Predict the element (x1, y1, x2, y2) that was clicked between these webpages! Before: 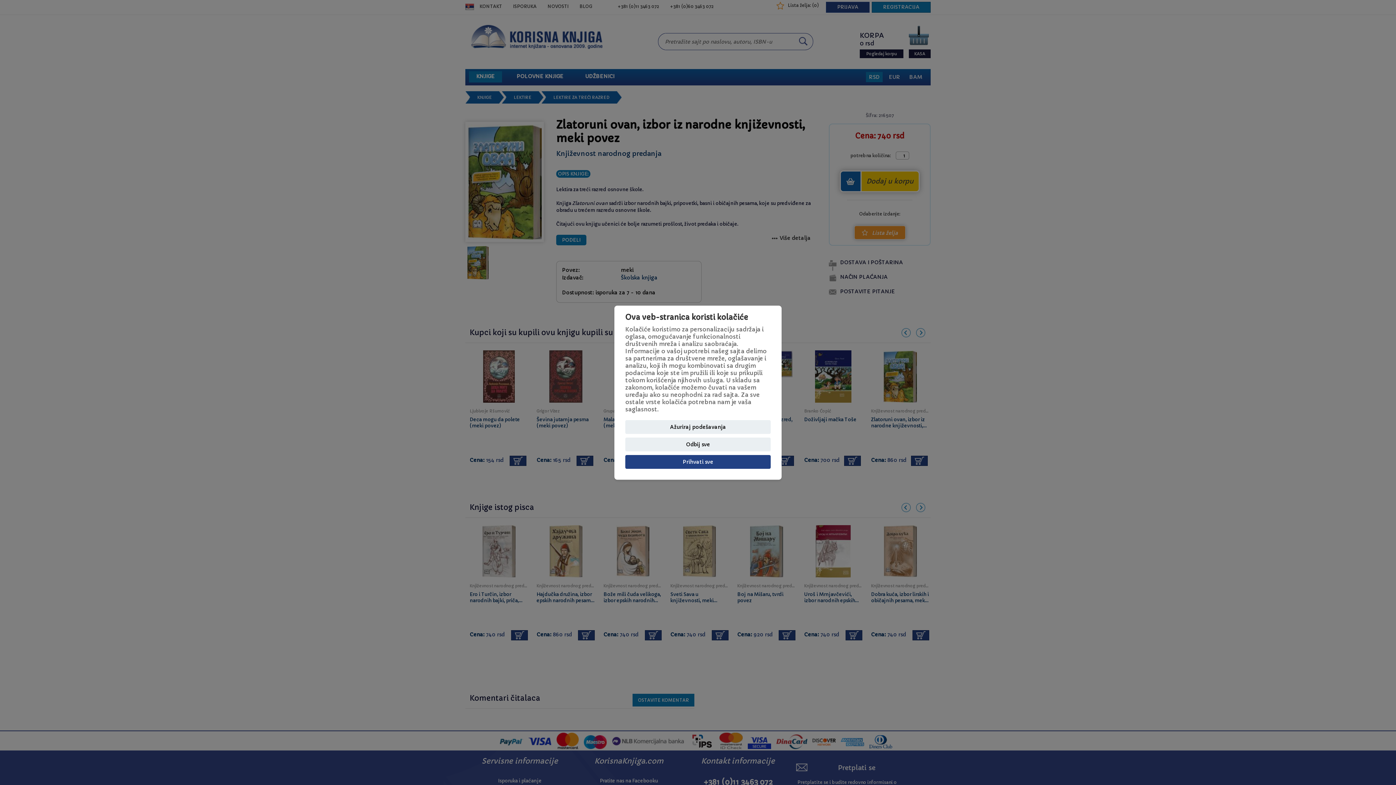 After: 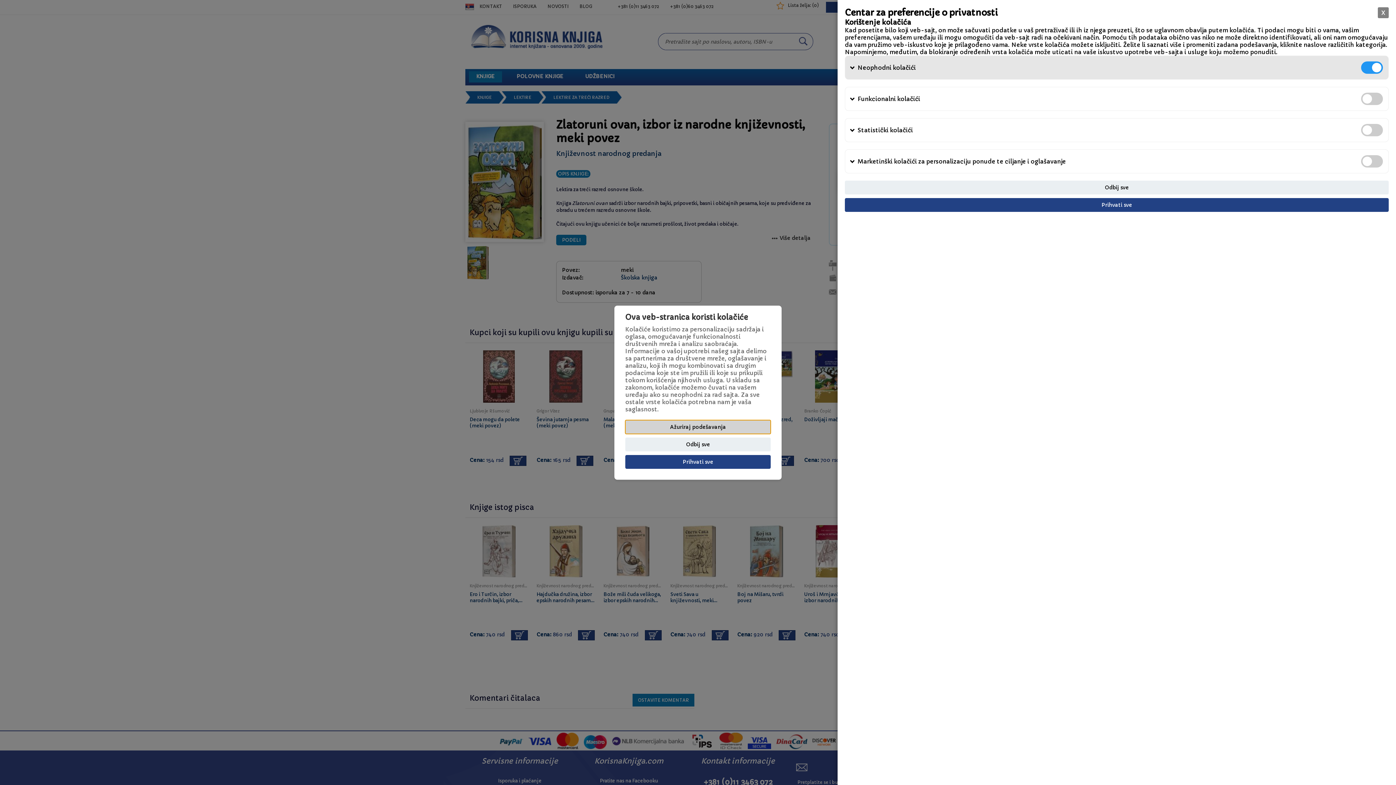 Action: bbox: (625, 420, 770, 434) label: Ažuriraj podešavanja